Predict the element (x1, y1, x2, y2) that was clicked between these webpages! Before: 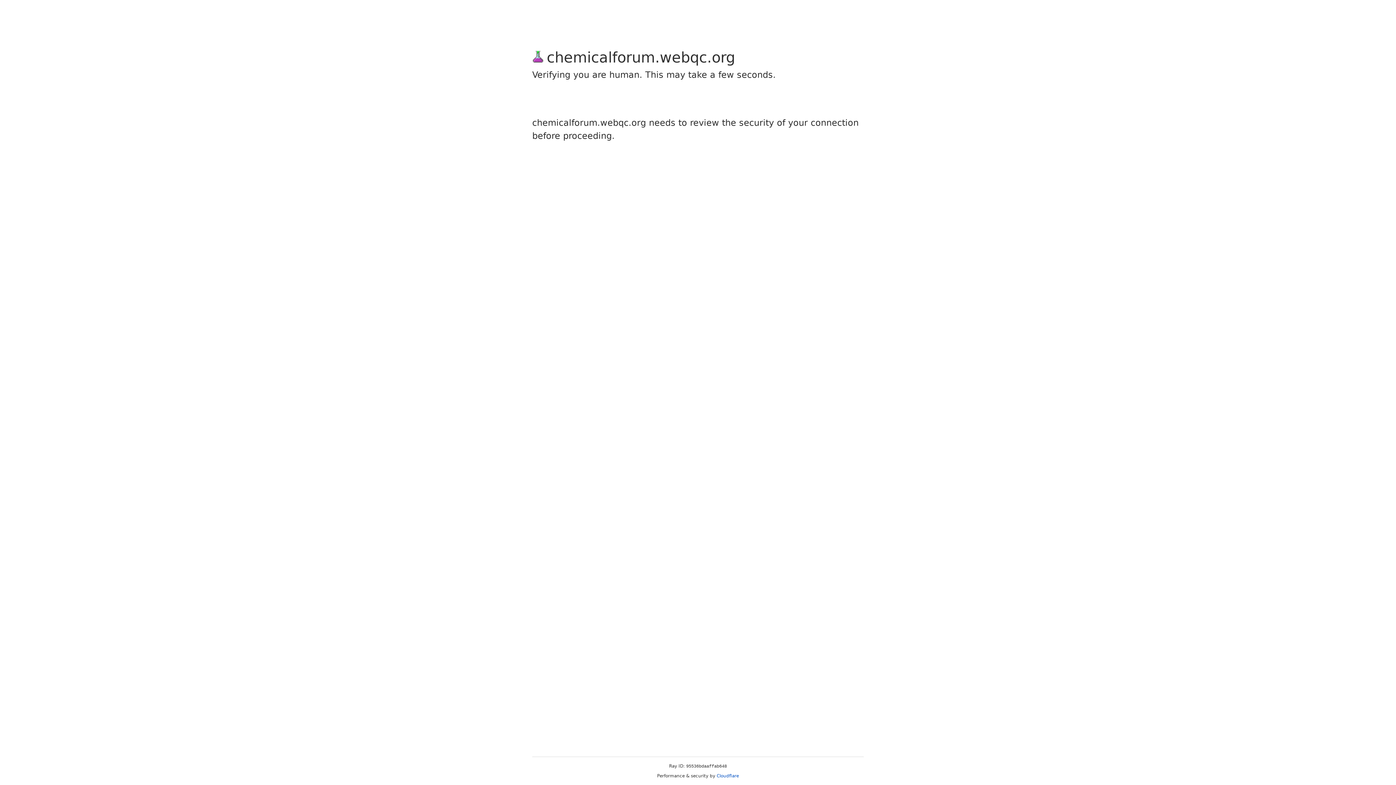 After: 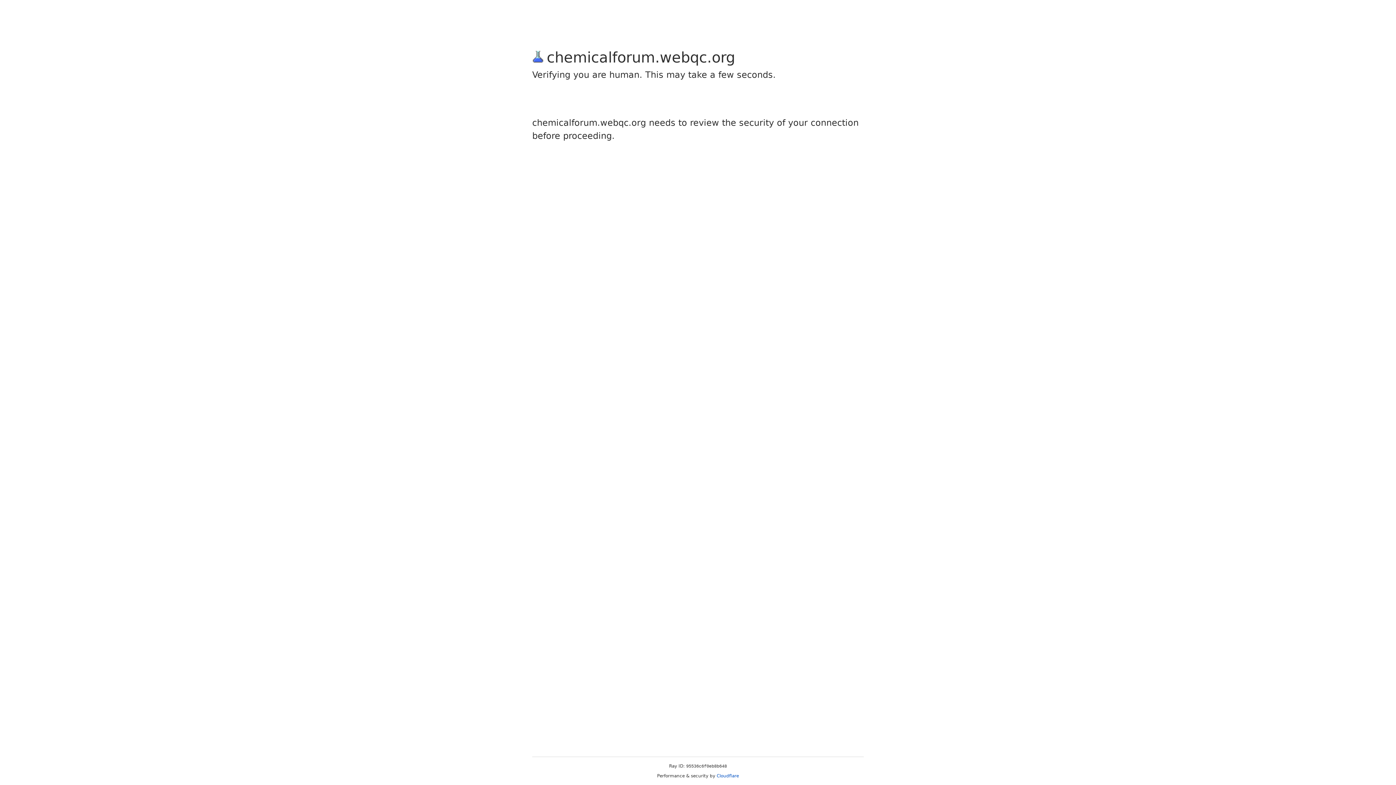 Action: bbox: (716, 773, 739, 778) label: Cloudflare